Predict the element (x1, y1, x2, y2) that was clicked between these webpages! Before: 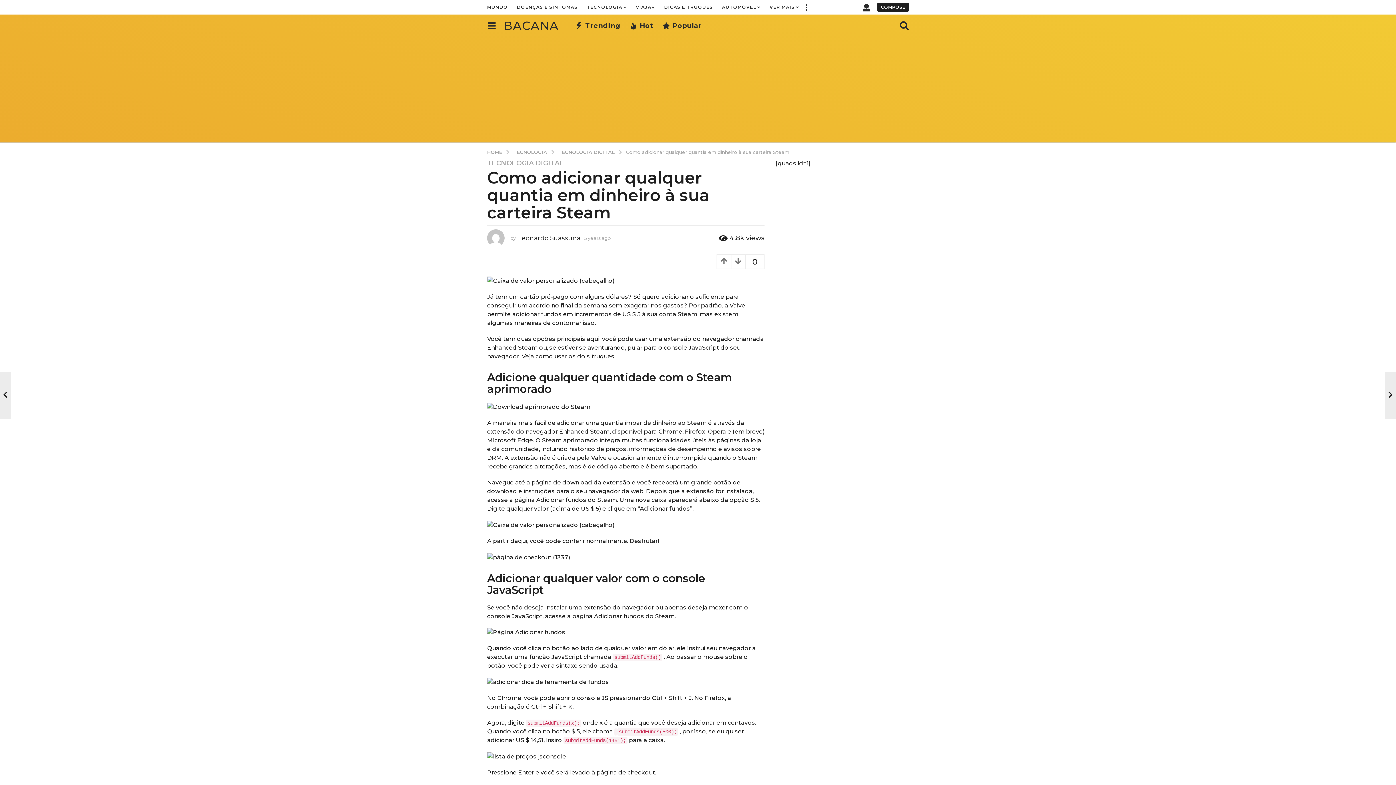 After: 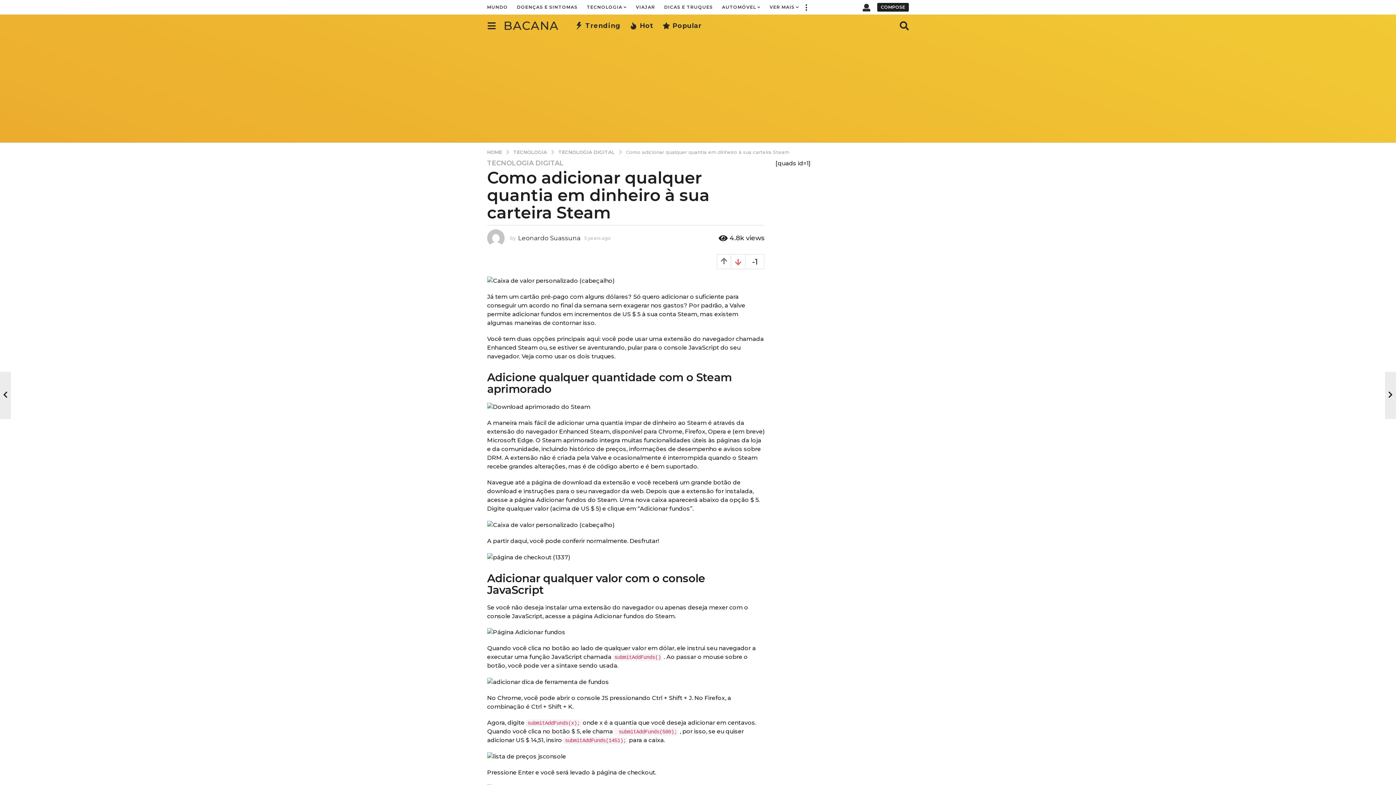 Action: bbox: (731, 254, 745, 268)